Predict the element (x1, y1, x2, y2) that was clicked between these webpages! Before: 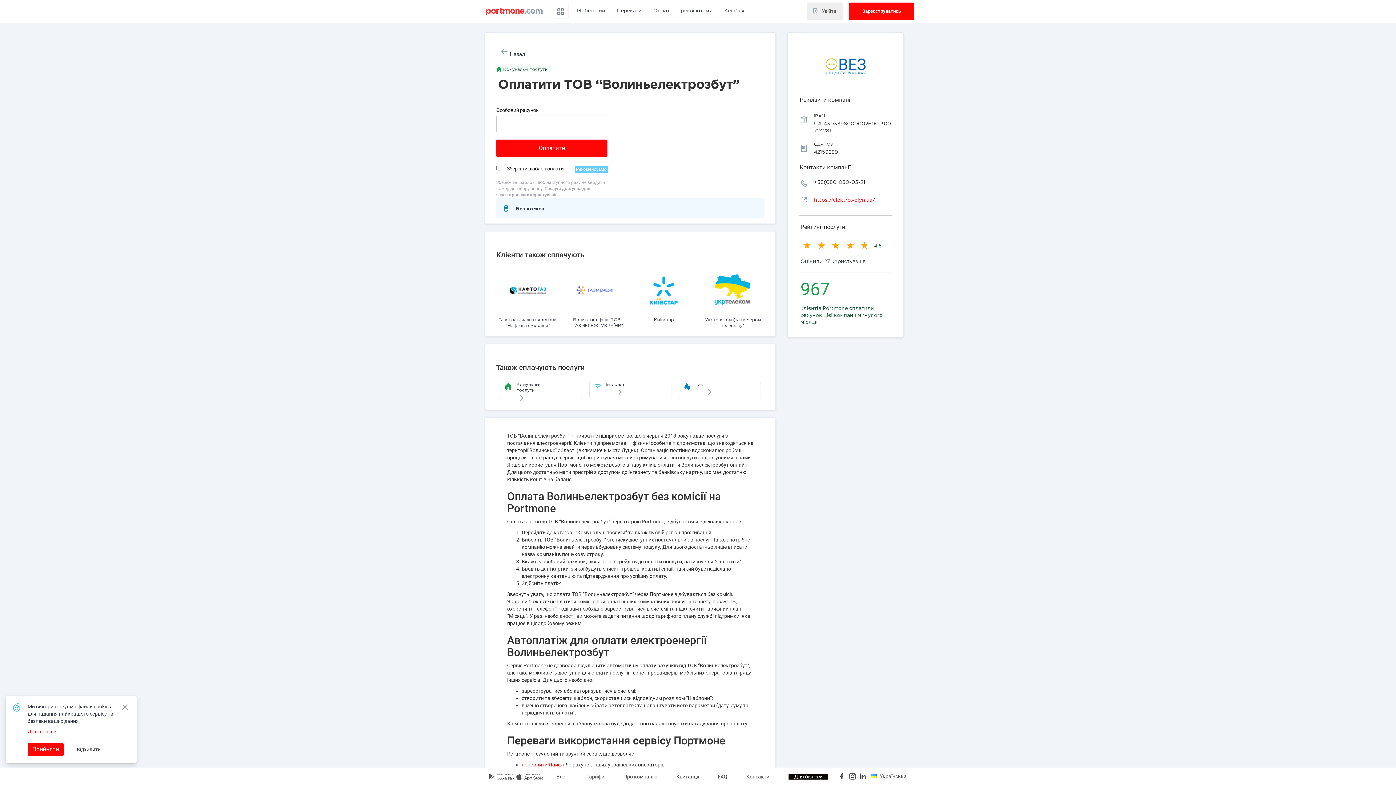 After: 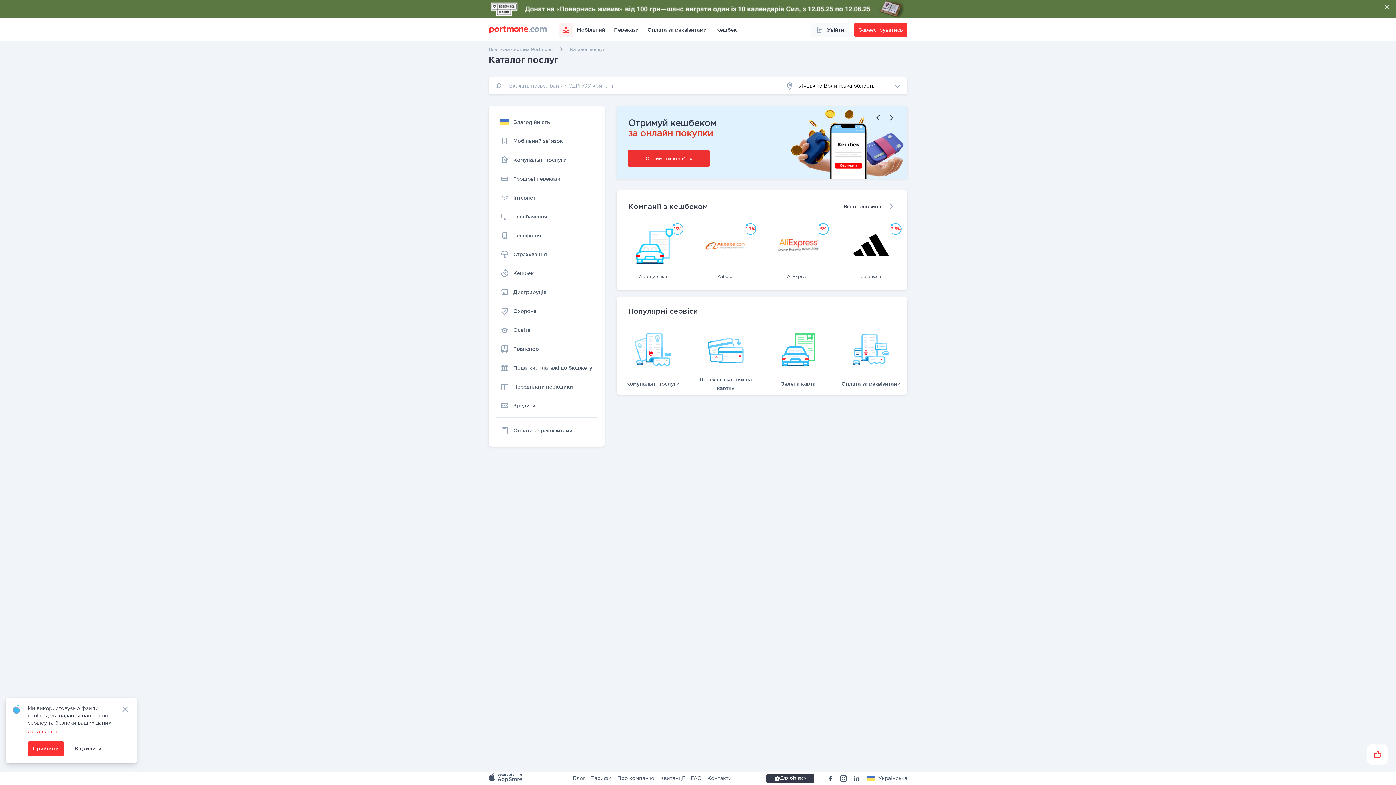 Action: bbox: (552, 3, 568, 18)